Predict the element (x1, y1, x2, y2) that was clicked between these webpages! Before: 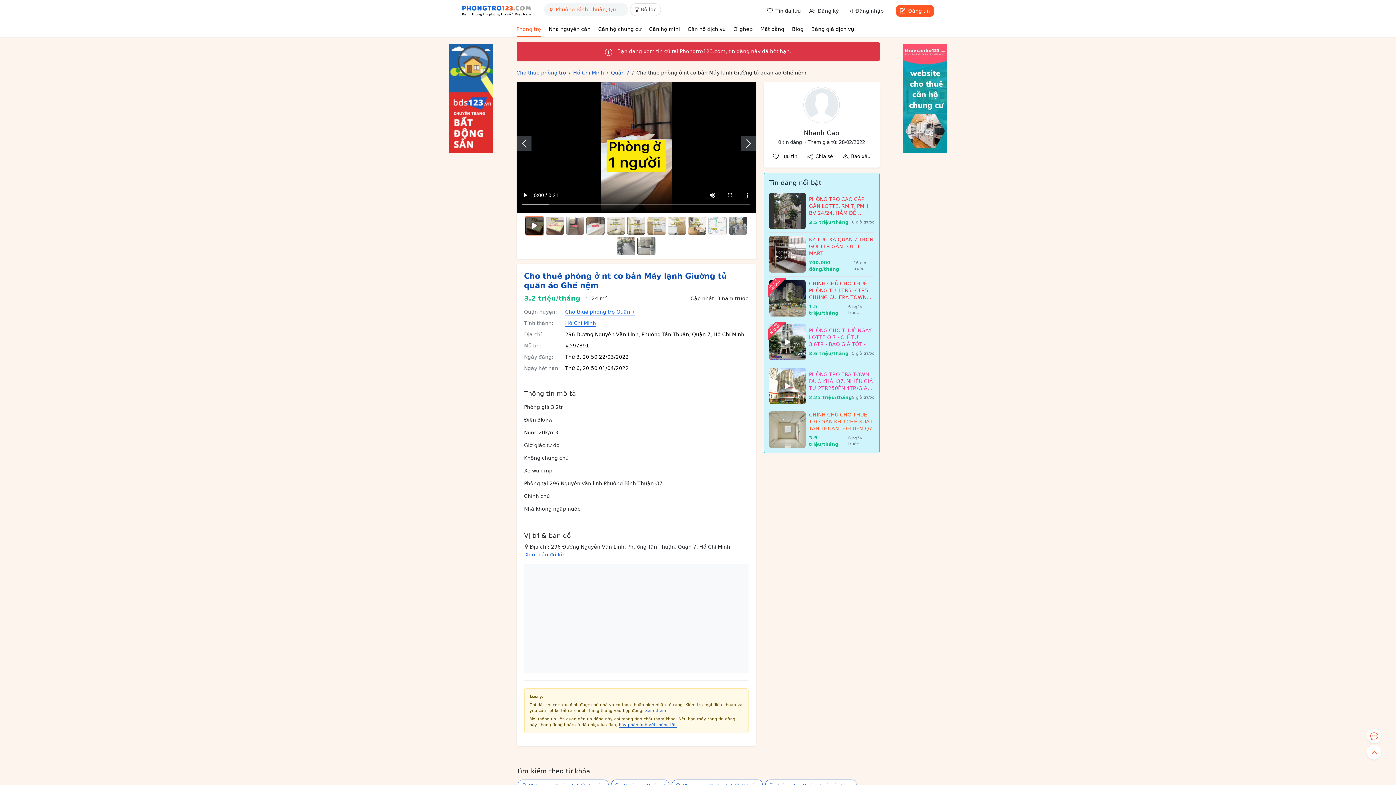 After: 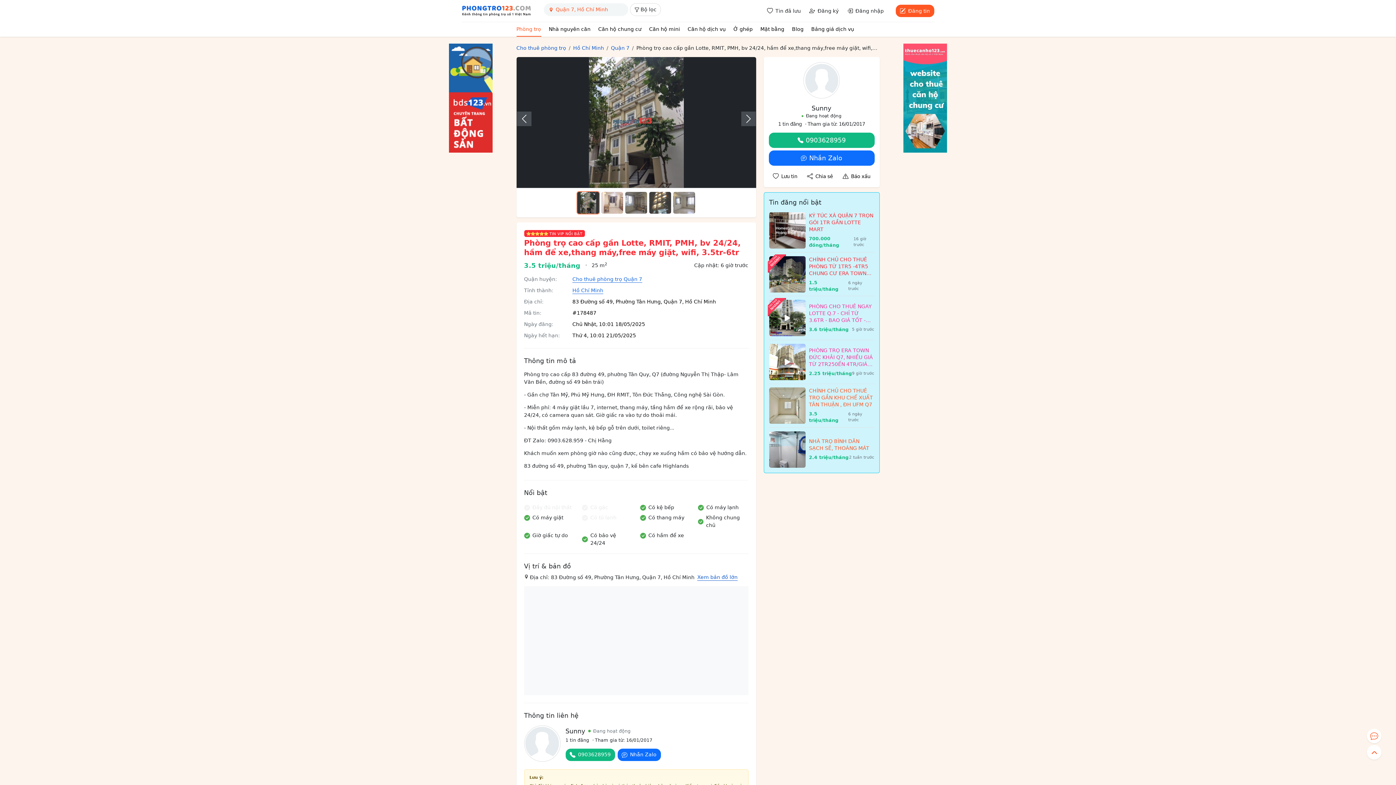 Action: bbox: (769, 192, 874, 228) label: PHÒNG TRỌ CAO CẤP GẦN LOTTE, RMIT, PMH, BV 24/24, HẦM ĐỂ XE,THANG MÁY,FREE MÁY…

3.5 triệu/tháng
6 giờ trước